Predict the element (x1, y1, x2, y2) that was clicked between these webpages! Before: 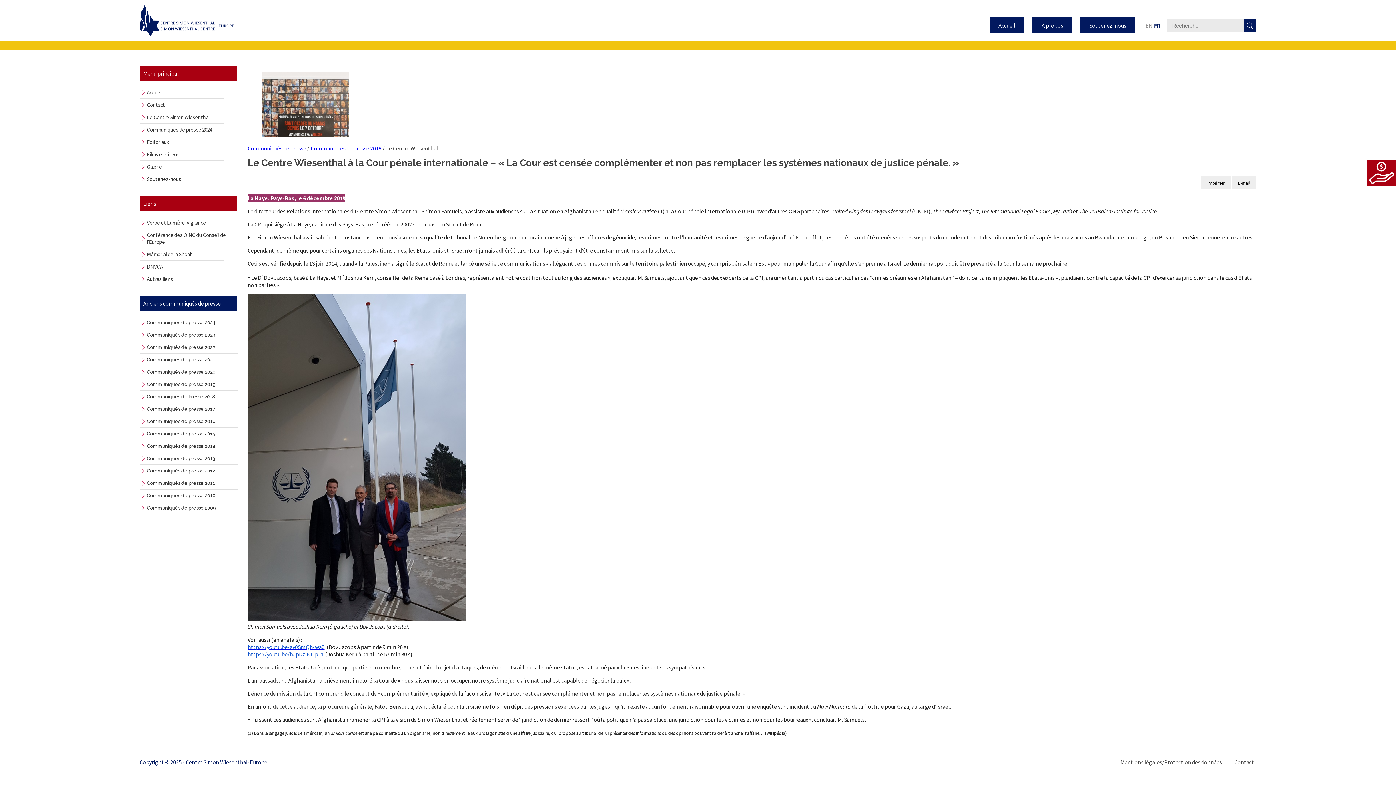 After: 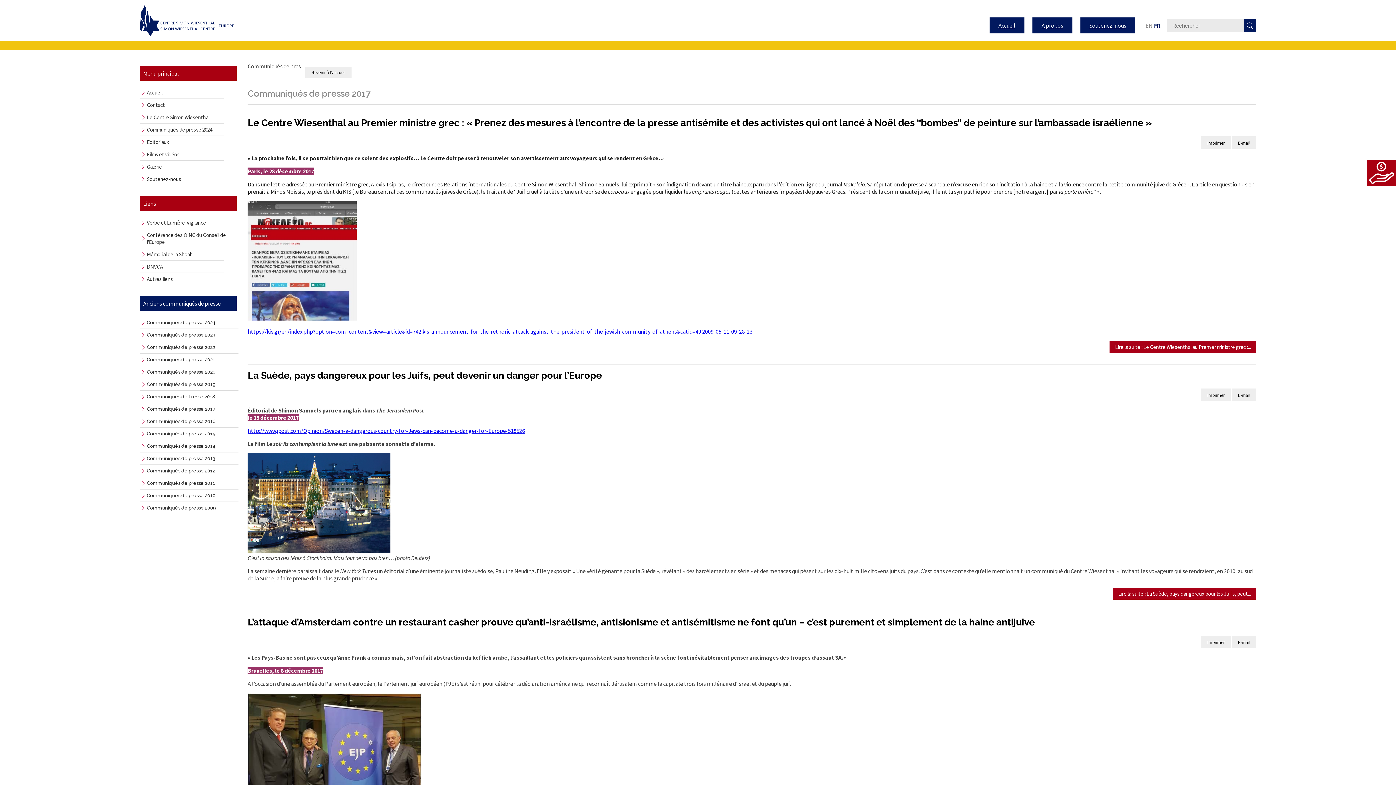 Action: label: Communiqués de presse 2017 bbox: (141, 403, 238, 415)